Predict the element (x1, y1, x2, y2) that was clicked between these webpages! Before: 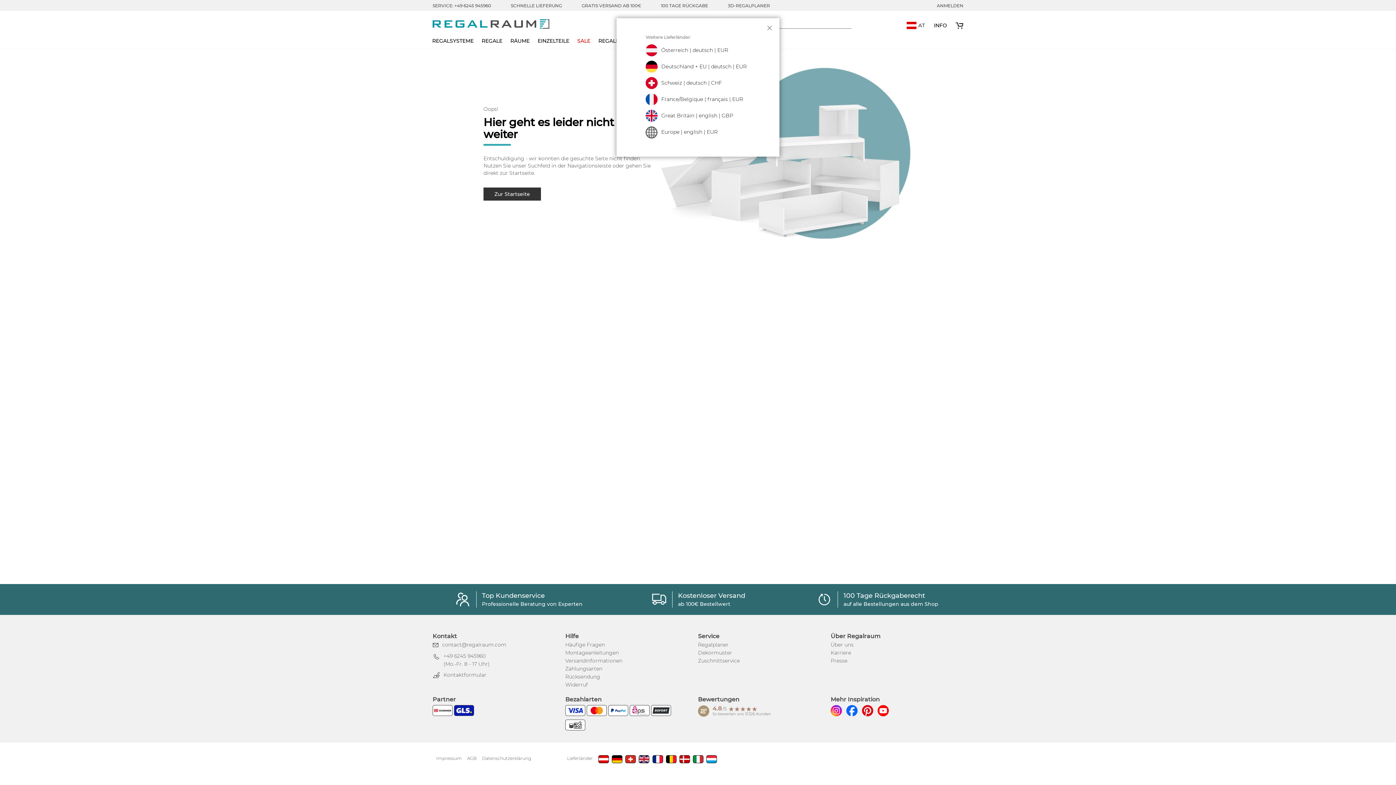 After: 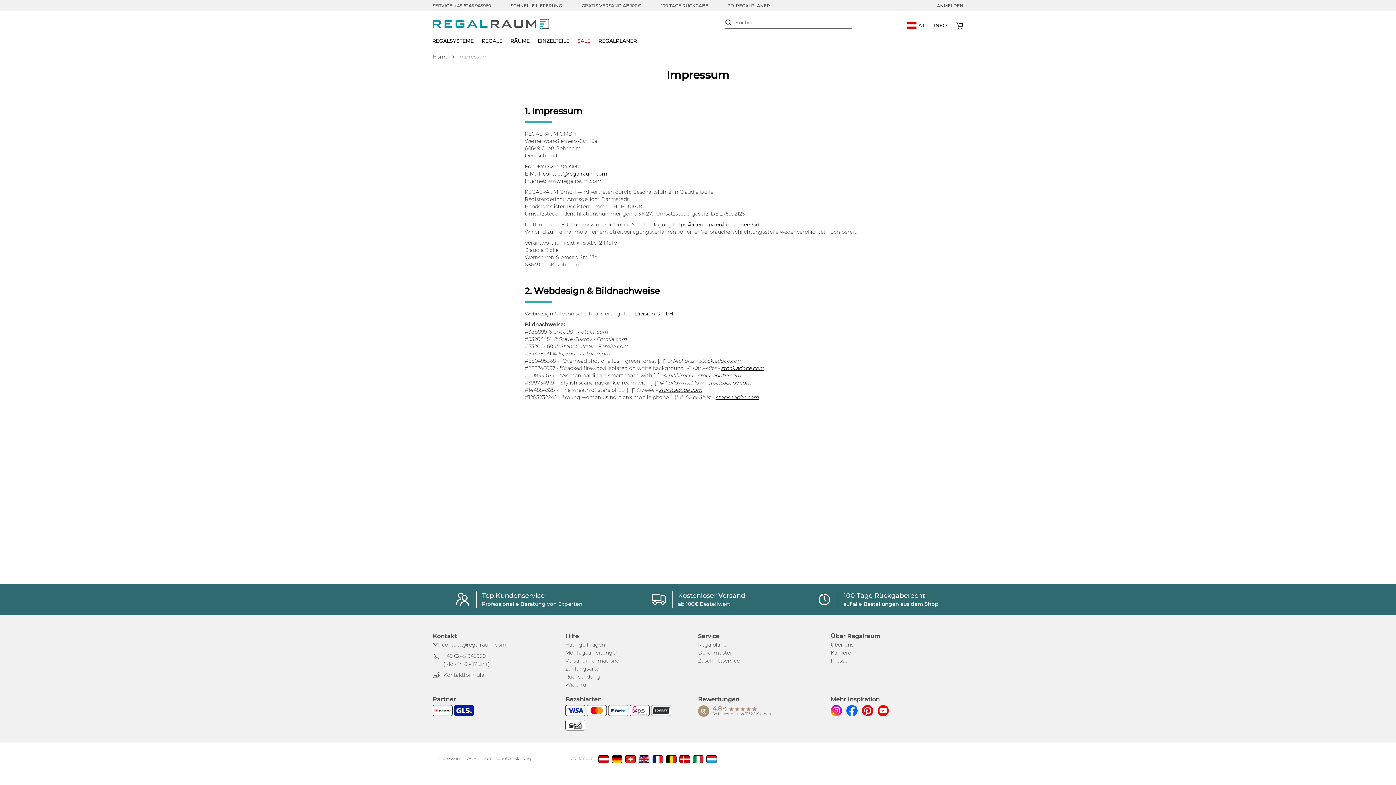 Action: label: Impressum bbox: (436, 755, 461, 761)